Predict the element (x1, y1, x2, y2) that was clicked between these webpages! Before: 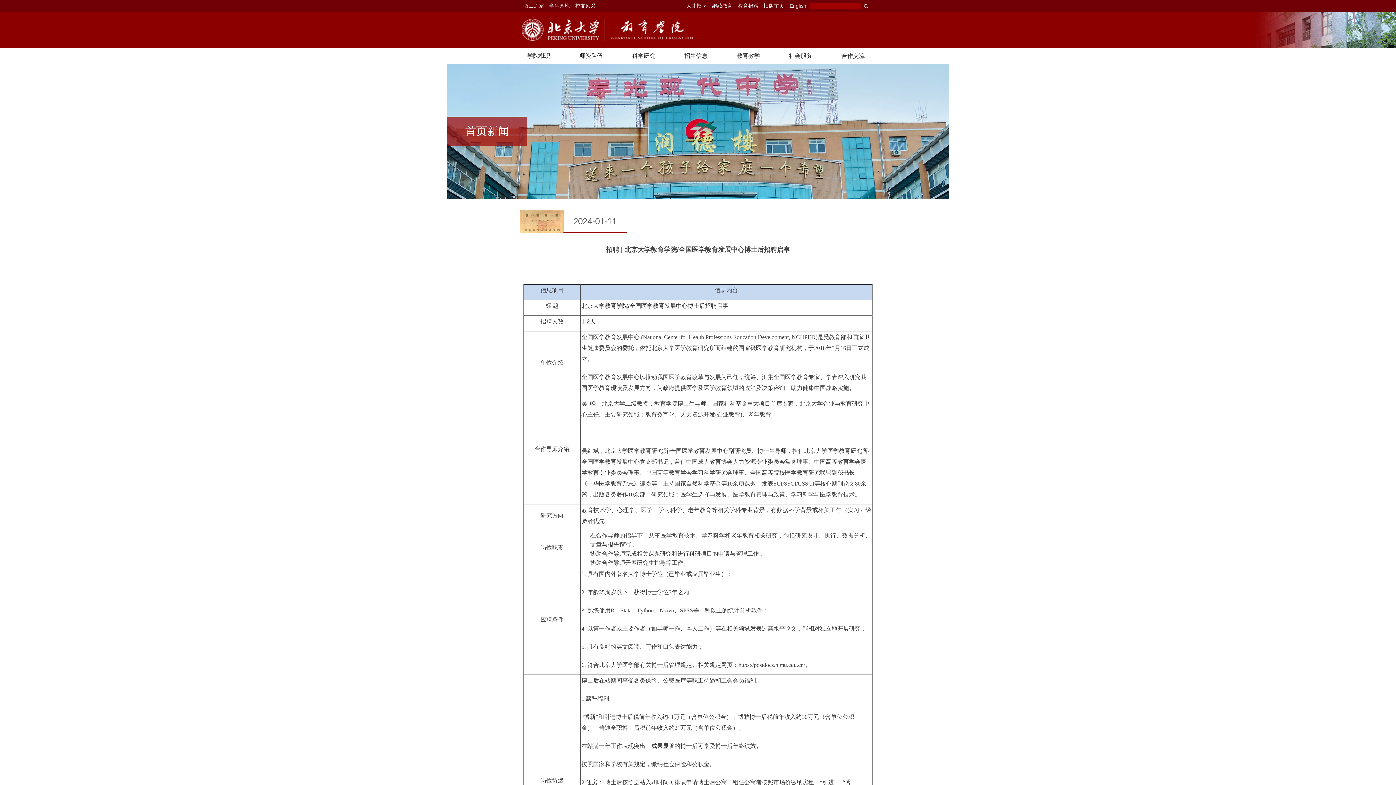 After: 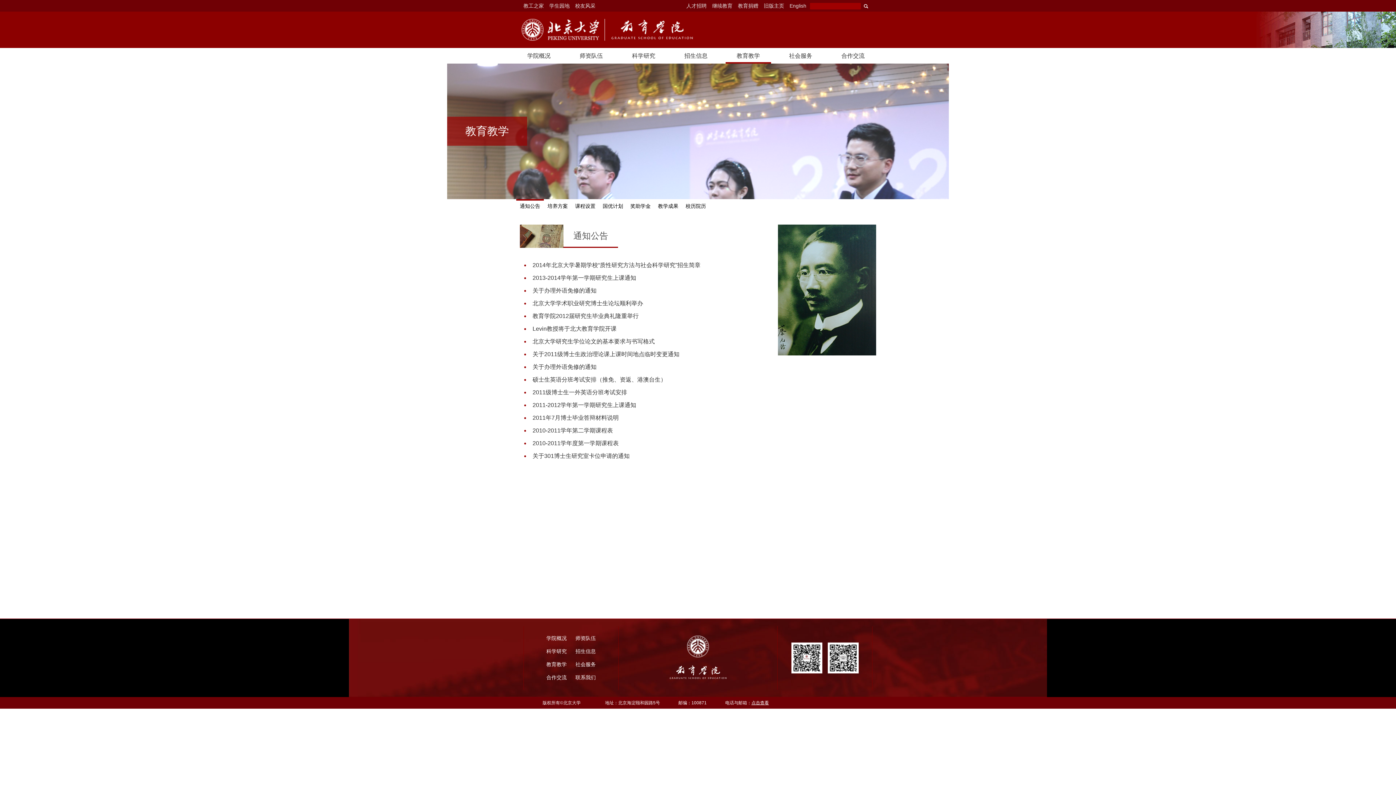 Action: bbox: (725, 48, 771, 63) label: 教育教学